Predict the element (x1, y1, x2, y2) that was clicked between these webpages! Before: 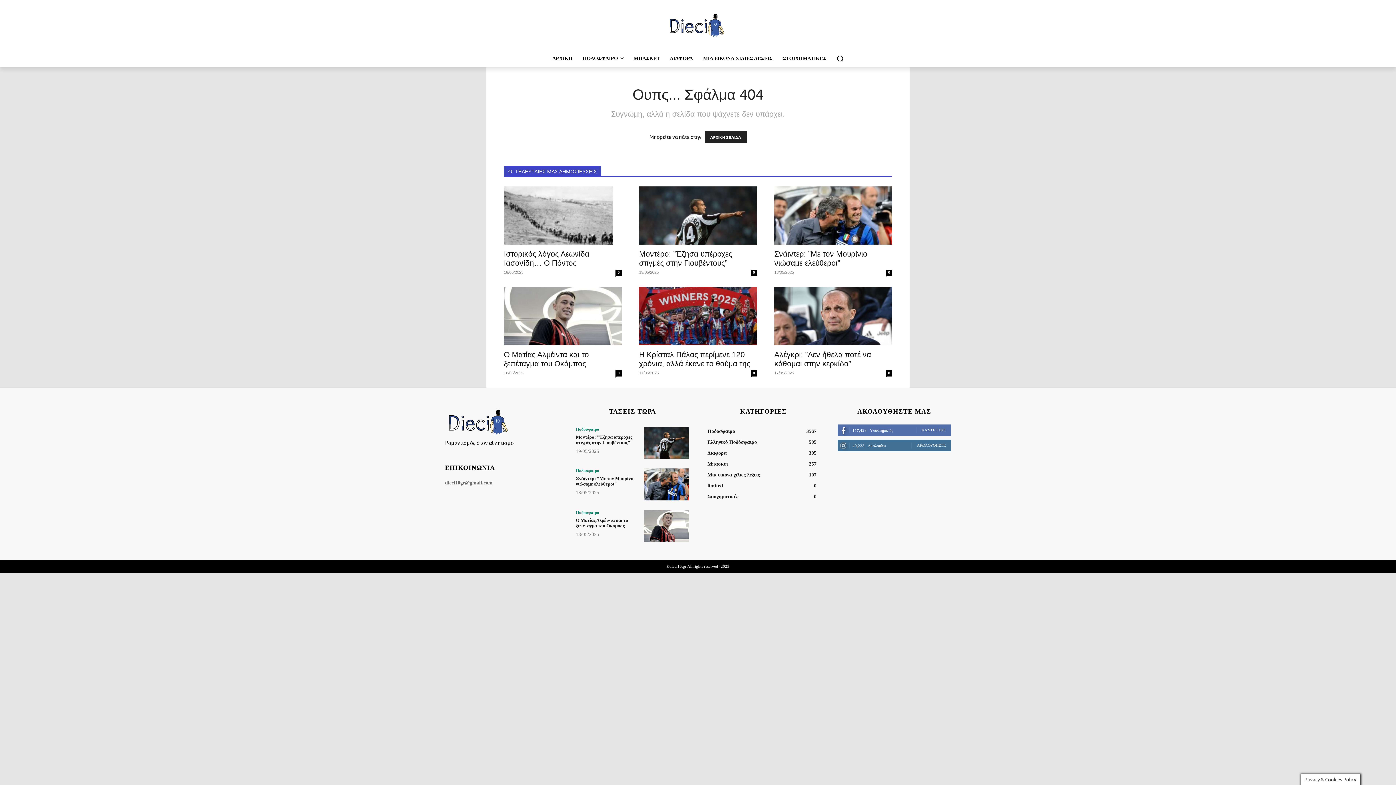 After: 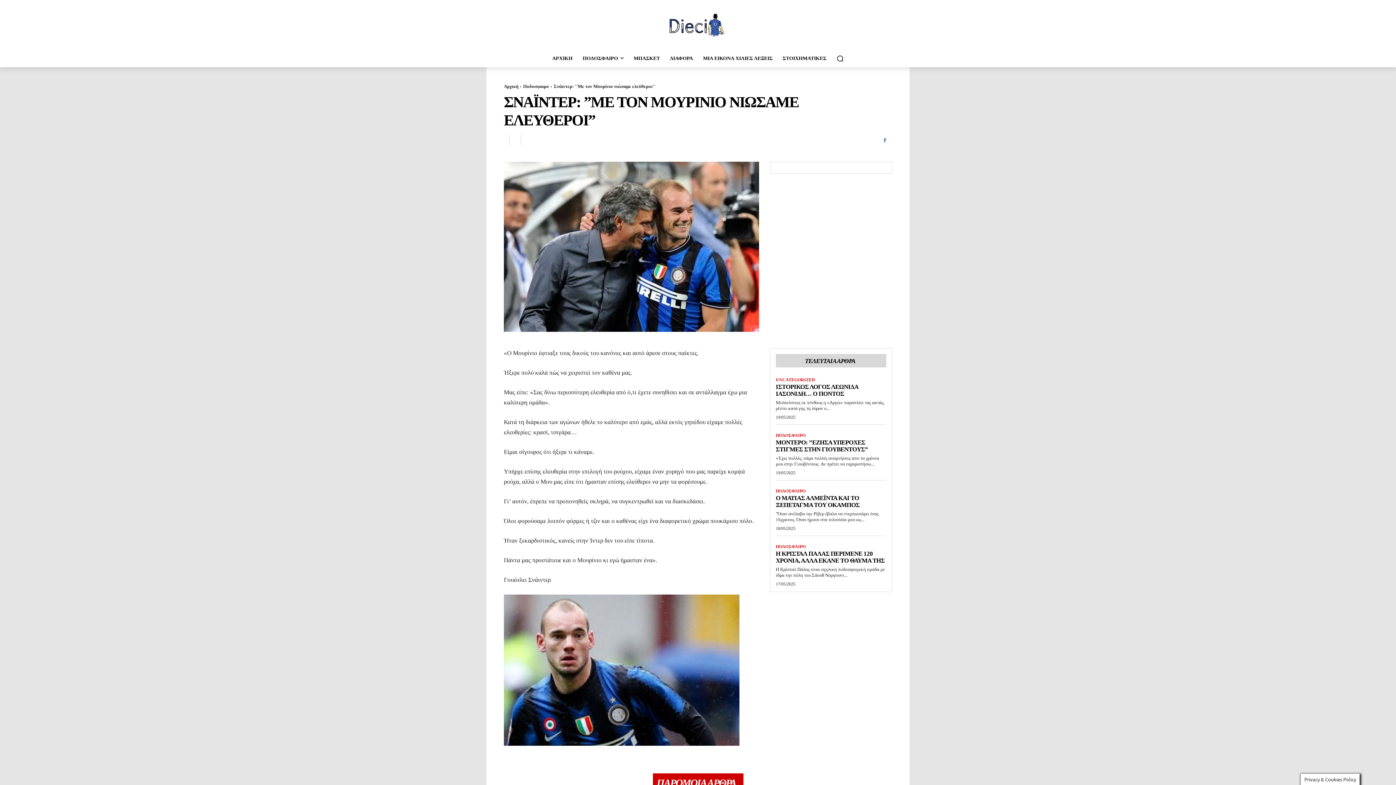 Action: label: Σνάιντερ: ”Με τον Μουρίνιο νιώσαμε ελεύθεροι” bbox: (774, 249, 867, 267)